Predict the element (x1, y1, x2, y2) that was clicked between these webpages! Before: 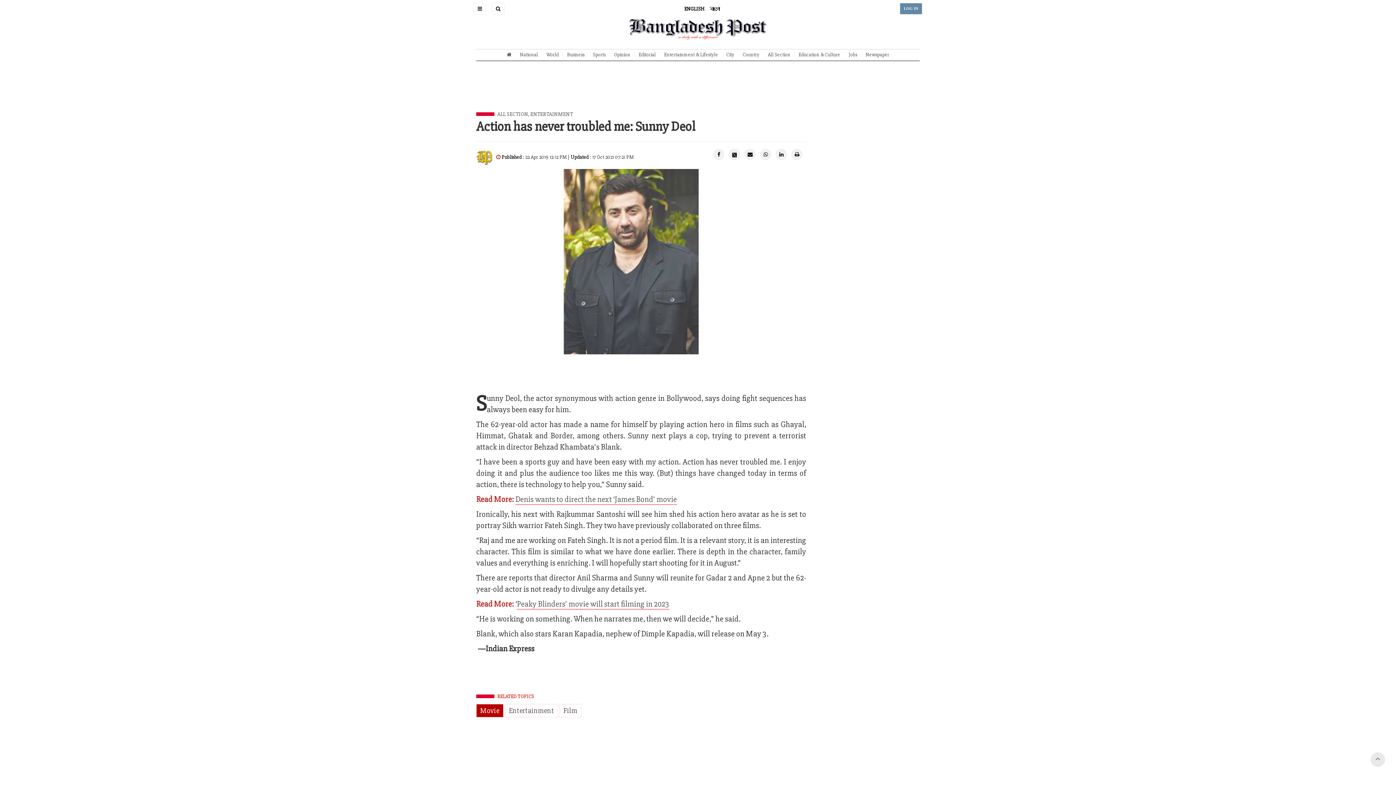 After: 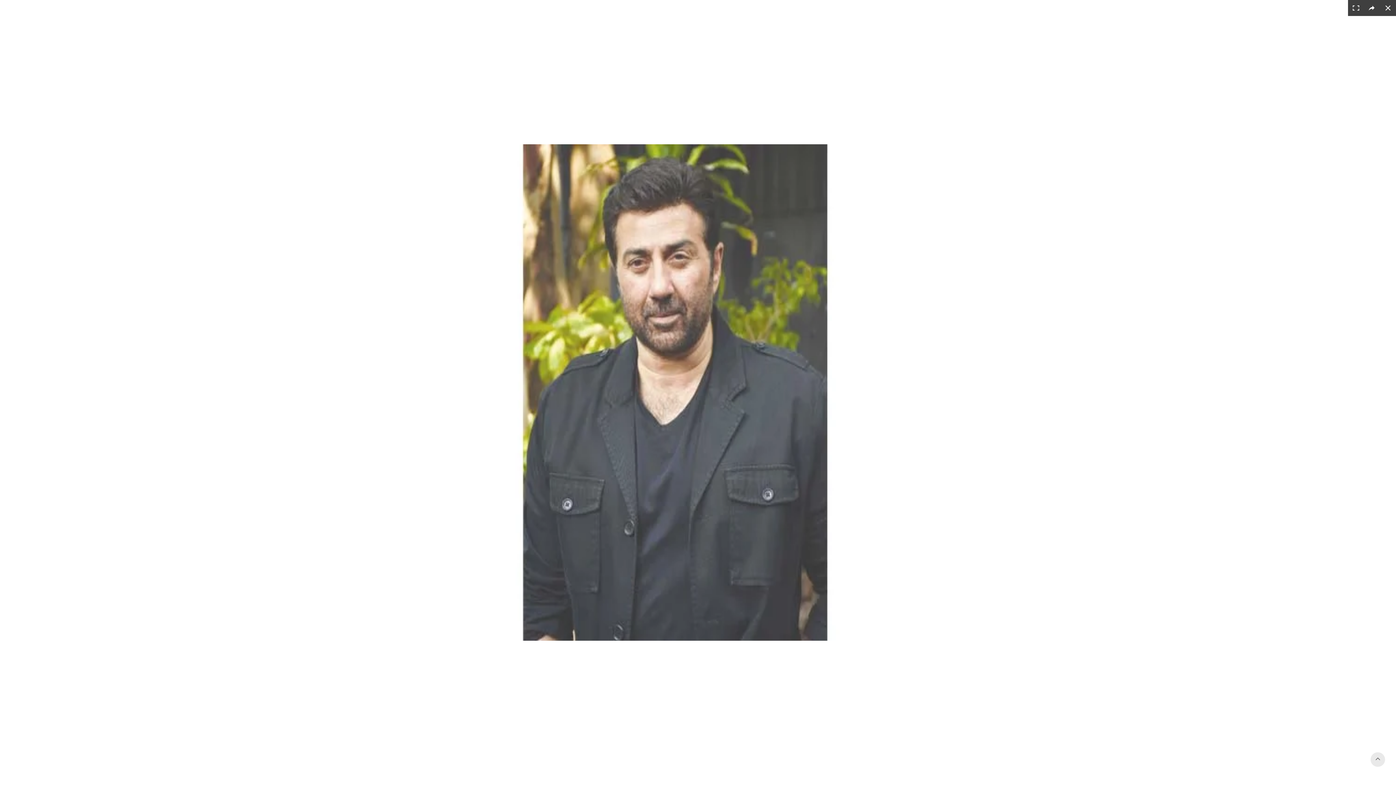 Action: bbox: (476, 169, 806, 354)